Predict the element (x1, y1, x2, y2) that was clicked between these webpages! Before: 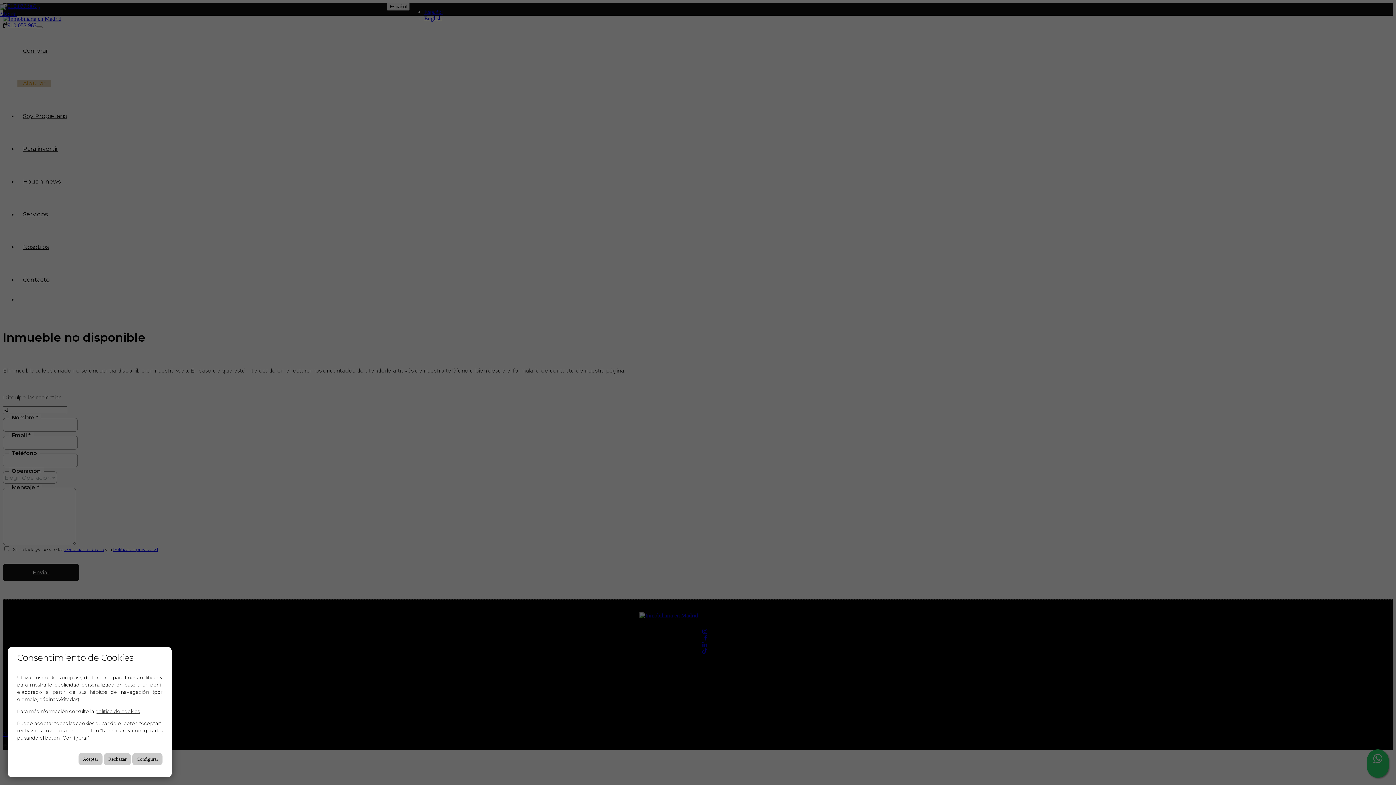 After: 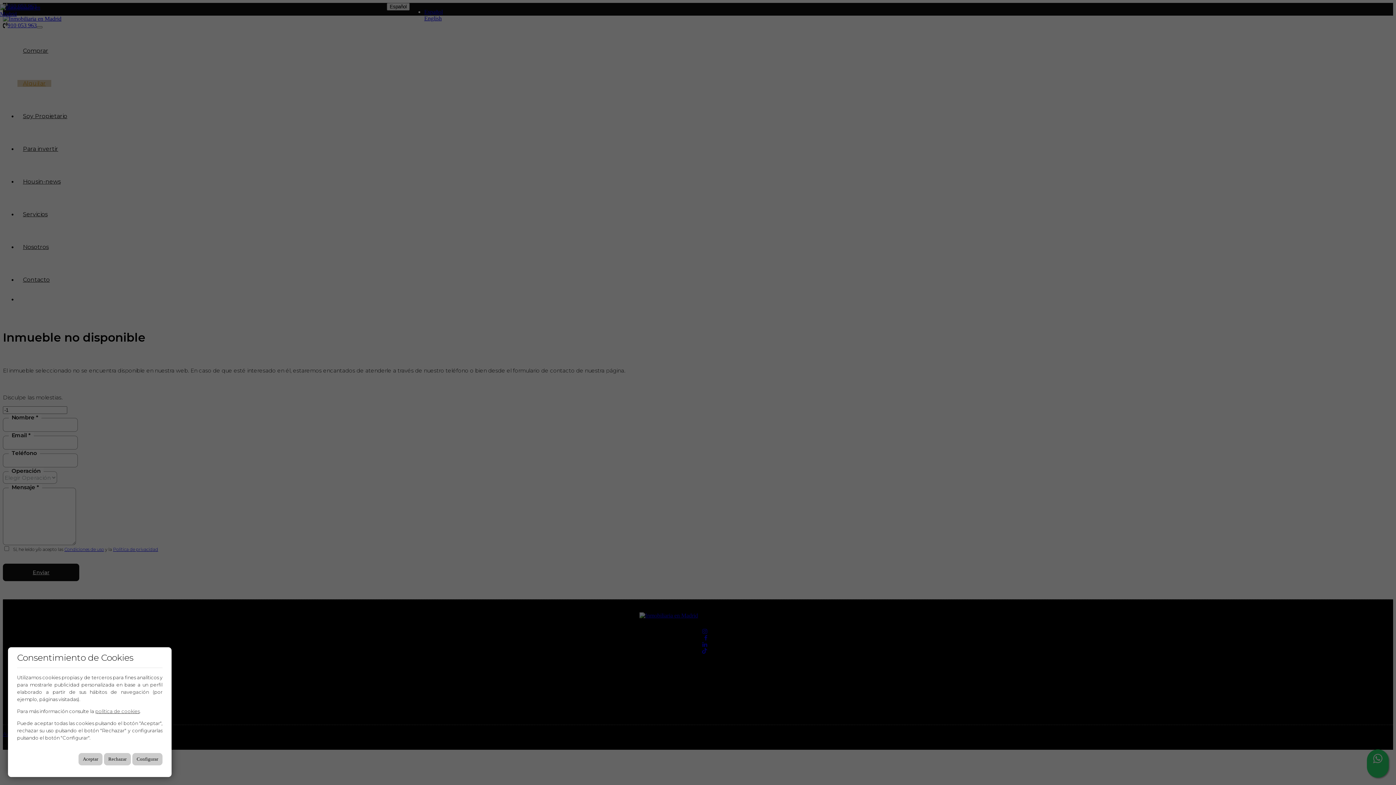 Action: label: política de cookies bbox: (95, 708, 139, 714)